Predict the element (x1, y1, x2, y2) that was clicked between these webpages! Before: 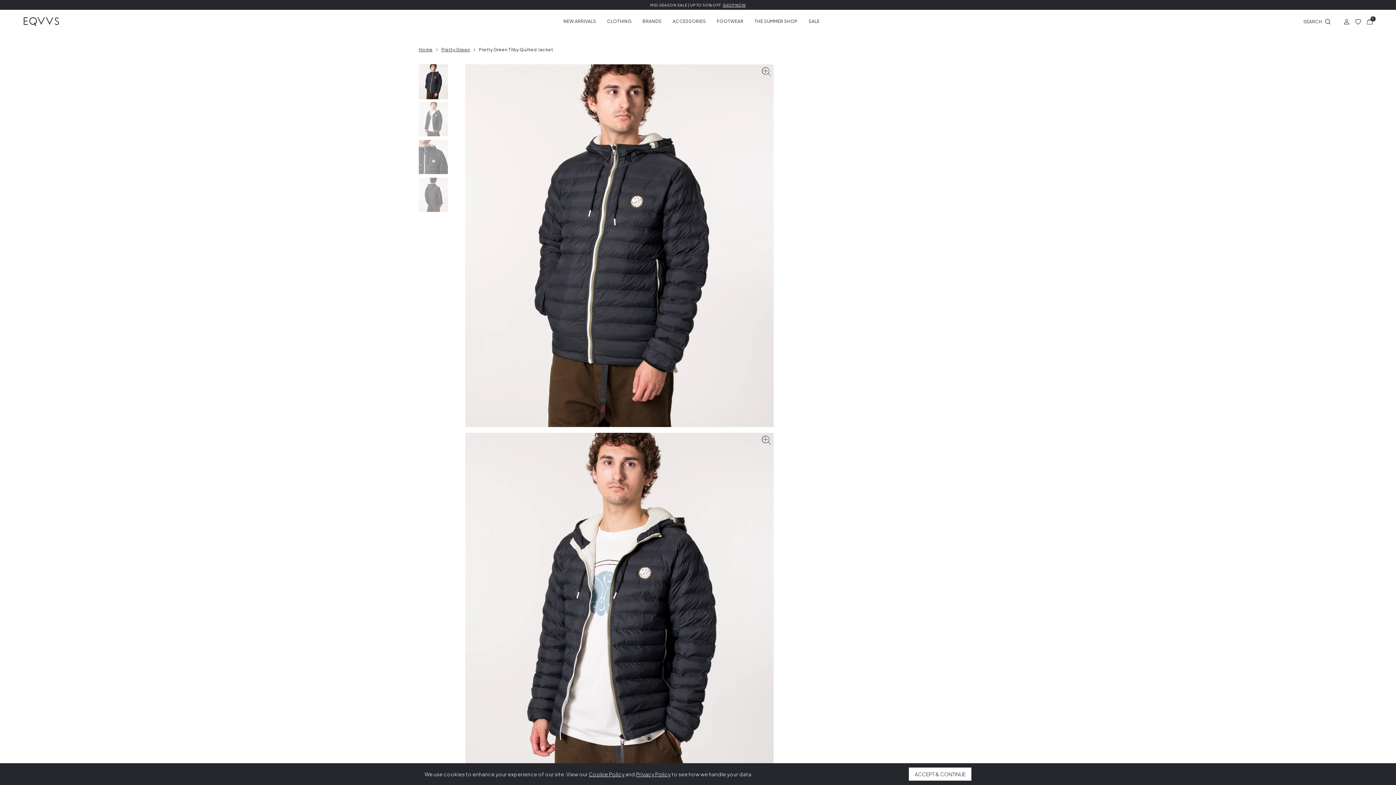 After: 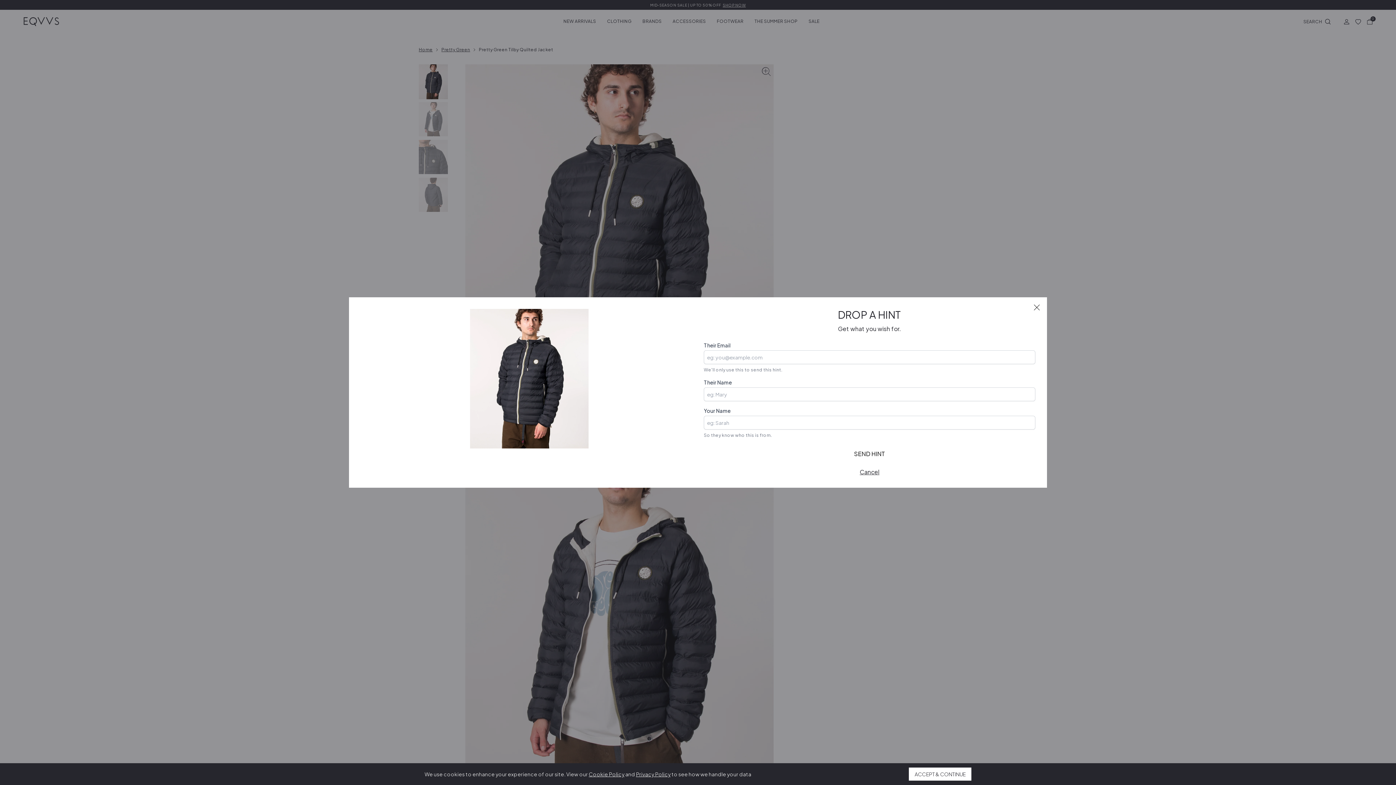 Action: bbox: (791, 214, 977, 222) label: Send a hint